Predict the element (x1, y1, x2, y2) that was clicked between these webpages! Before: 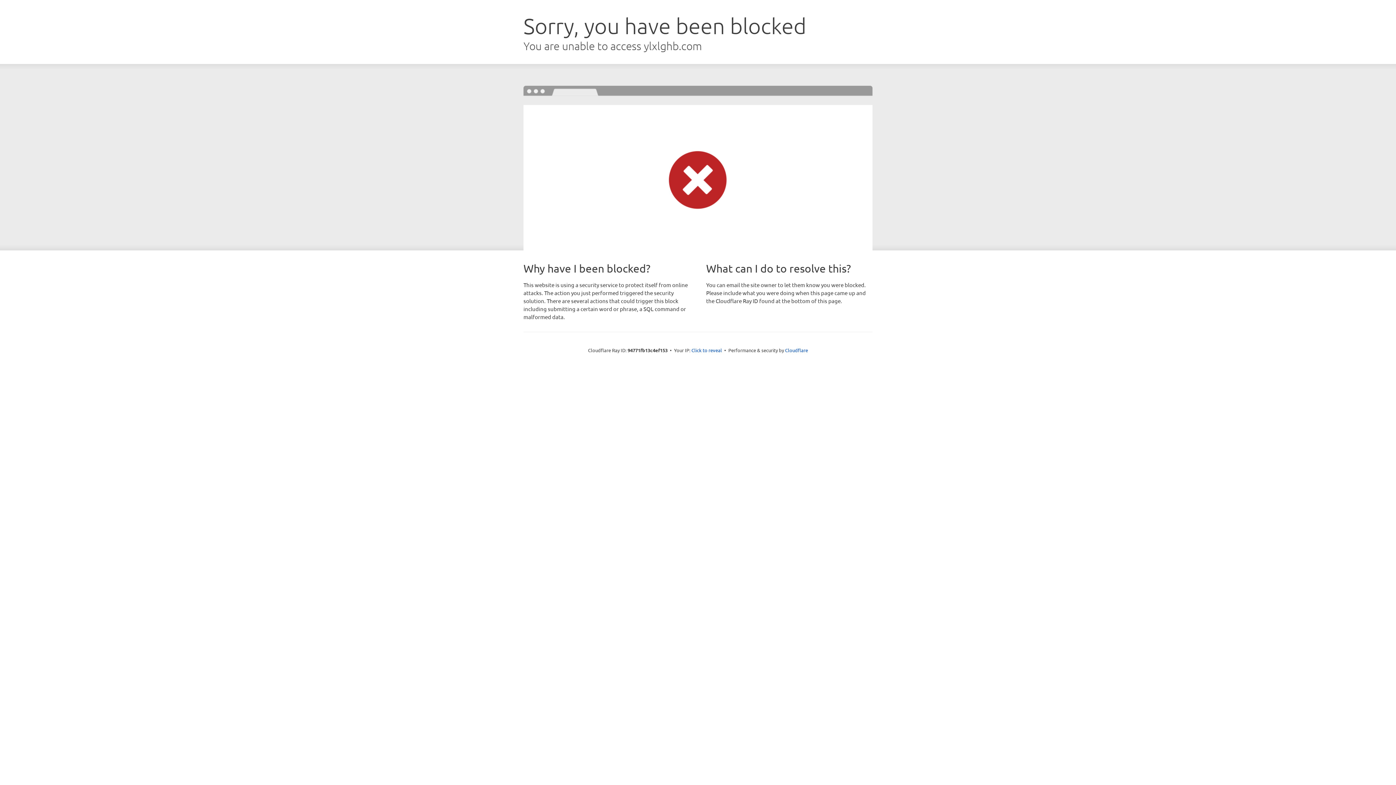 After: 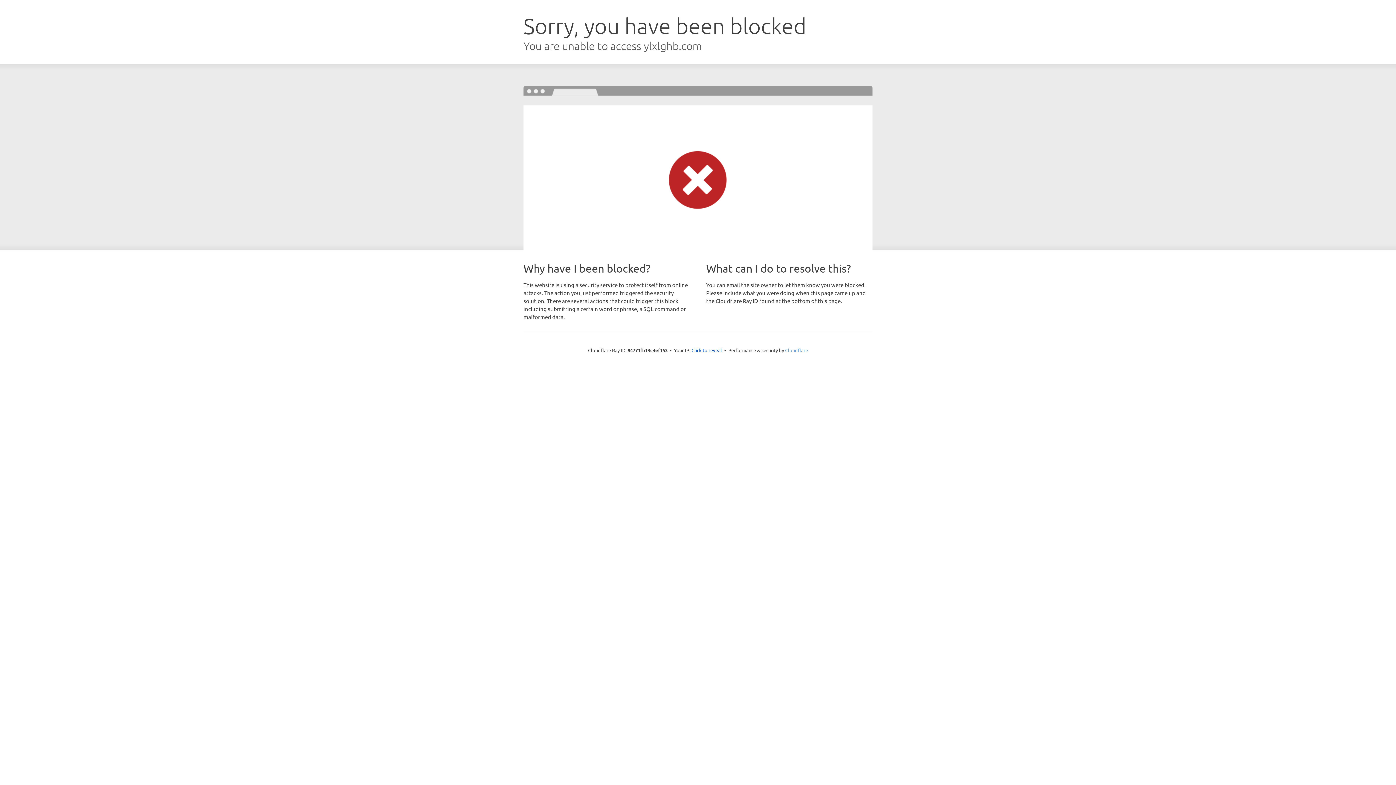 Action: bbox: (785, 347, 808, 353) label: Cloudflare